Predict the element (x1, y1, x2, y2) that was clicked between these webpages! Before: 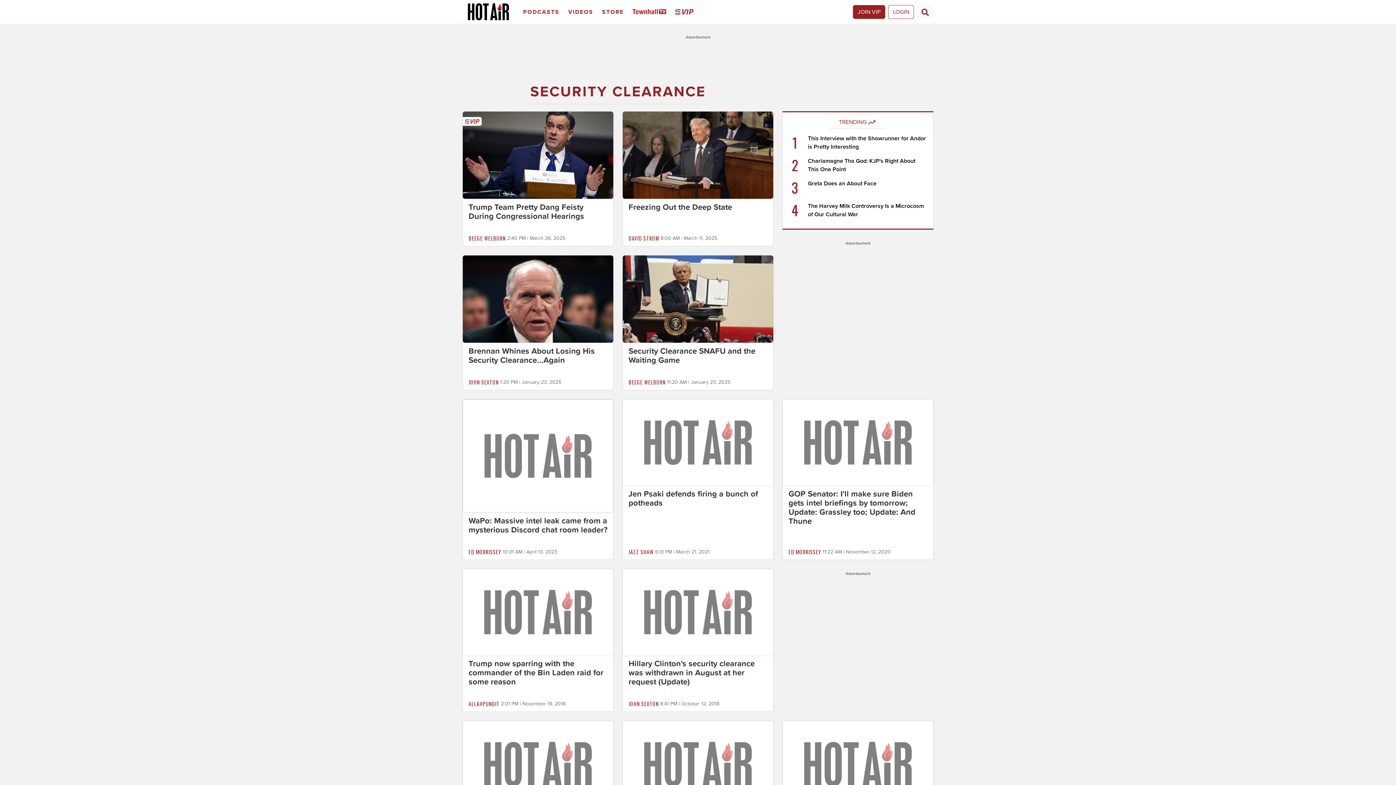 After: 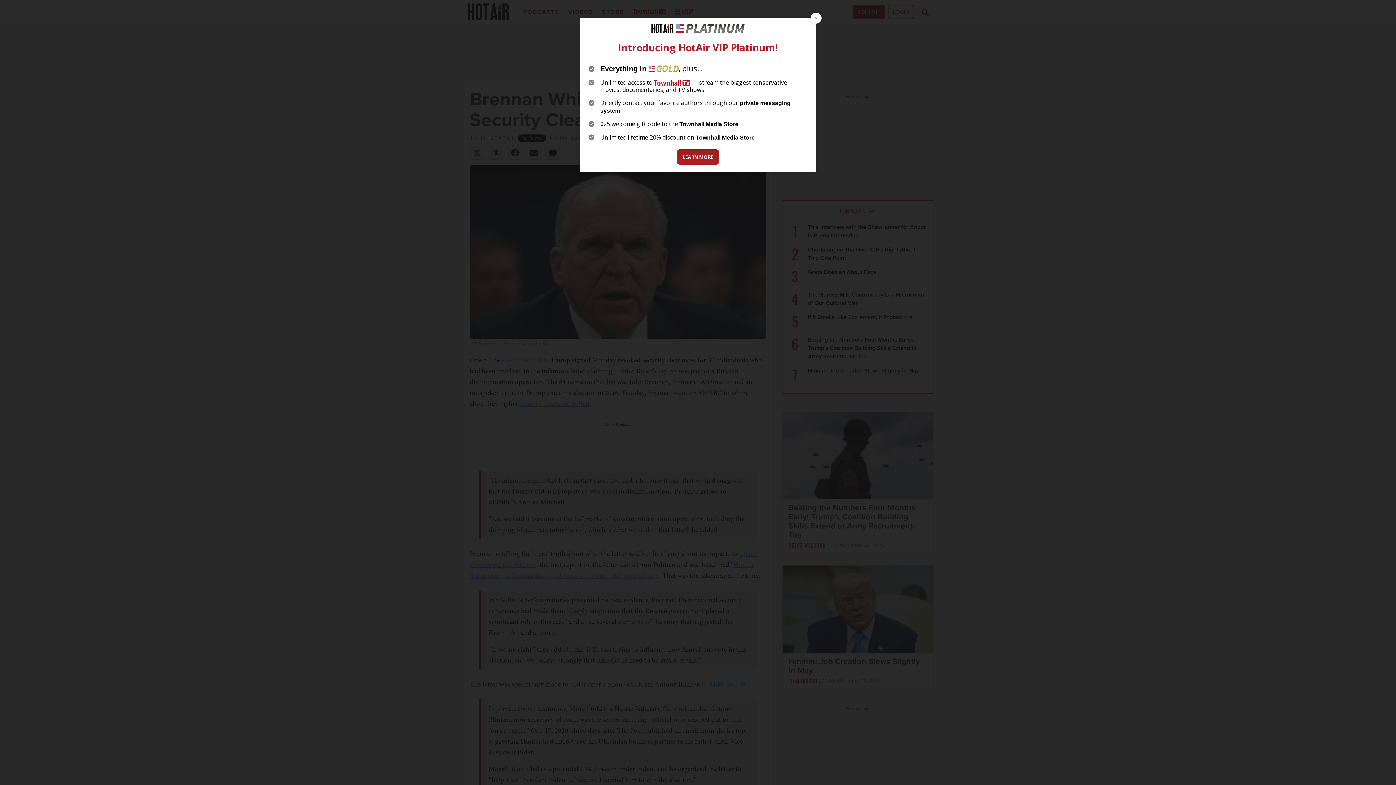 Action: bbox: (468, 346, 594, 365) label: Brennan Whines About Losing His Security Clearance...Again